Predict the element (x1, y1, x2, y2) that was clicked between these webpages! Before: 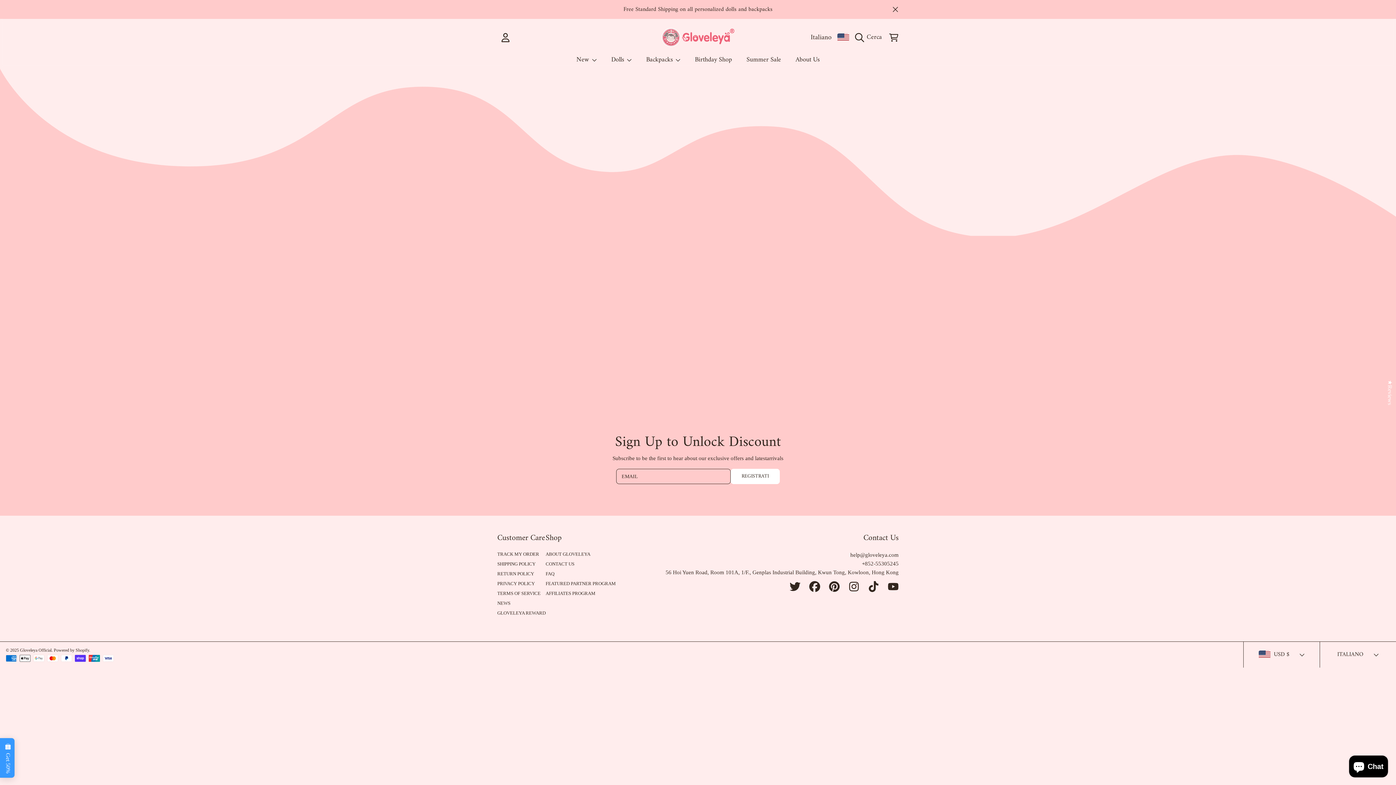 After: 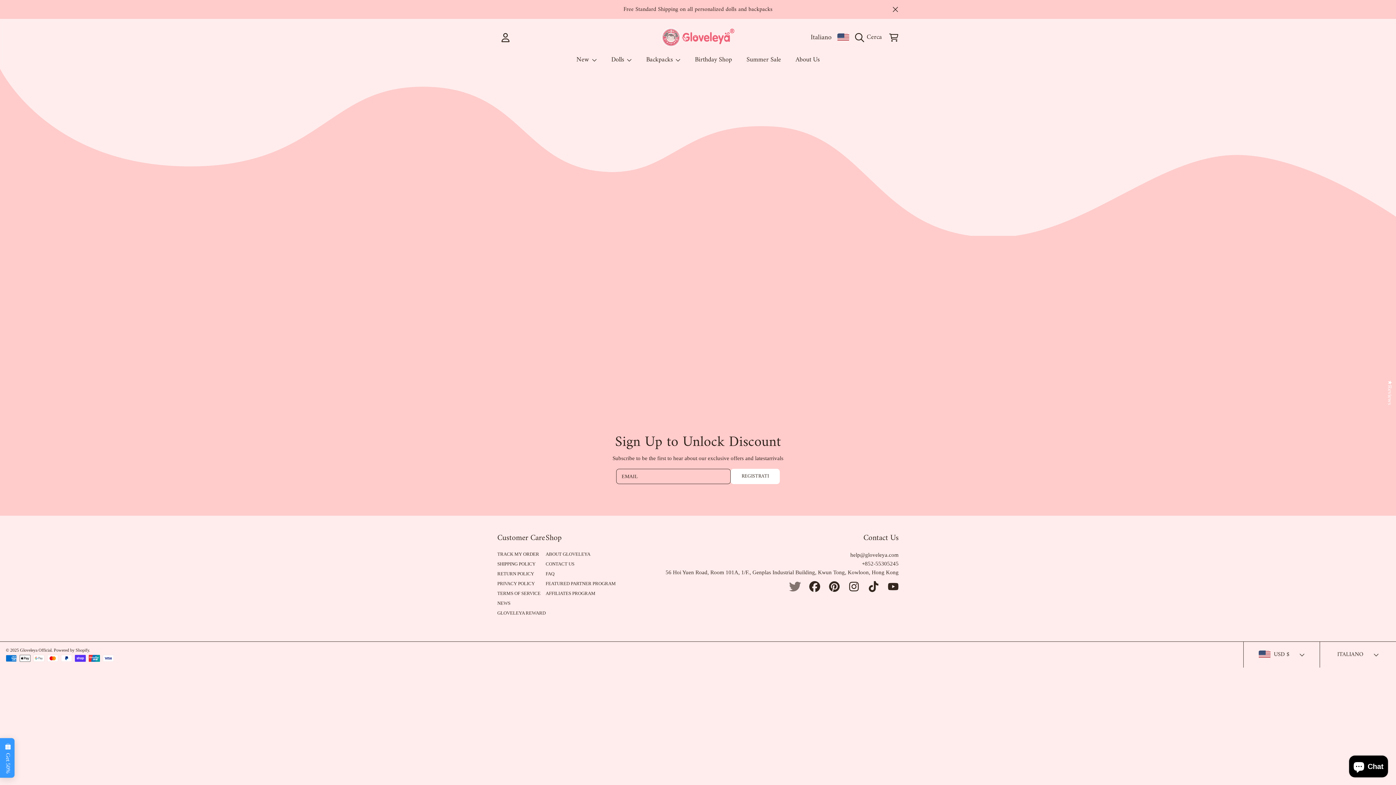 Action: label: TWITTER bbox: (789, 581, 800, 592)